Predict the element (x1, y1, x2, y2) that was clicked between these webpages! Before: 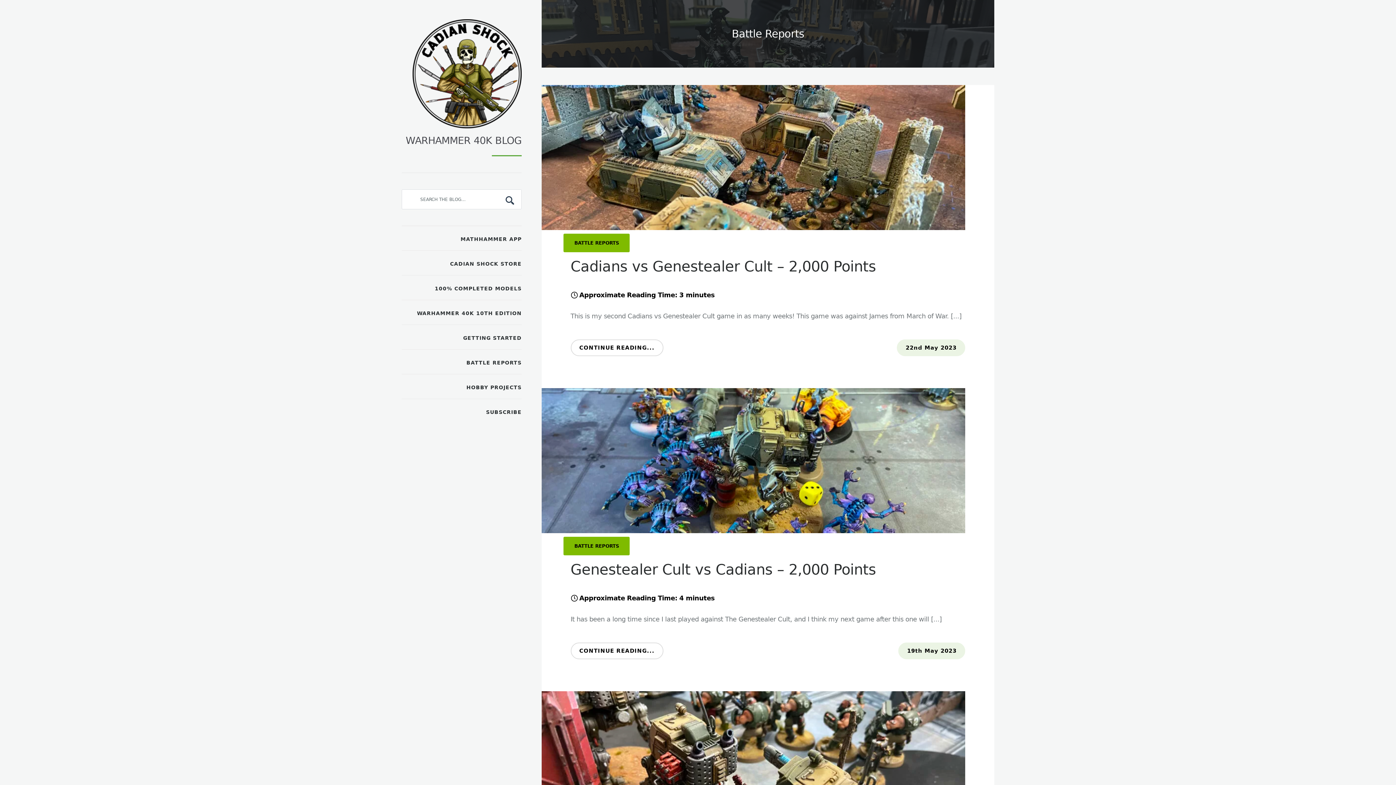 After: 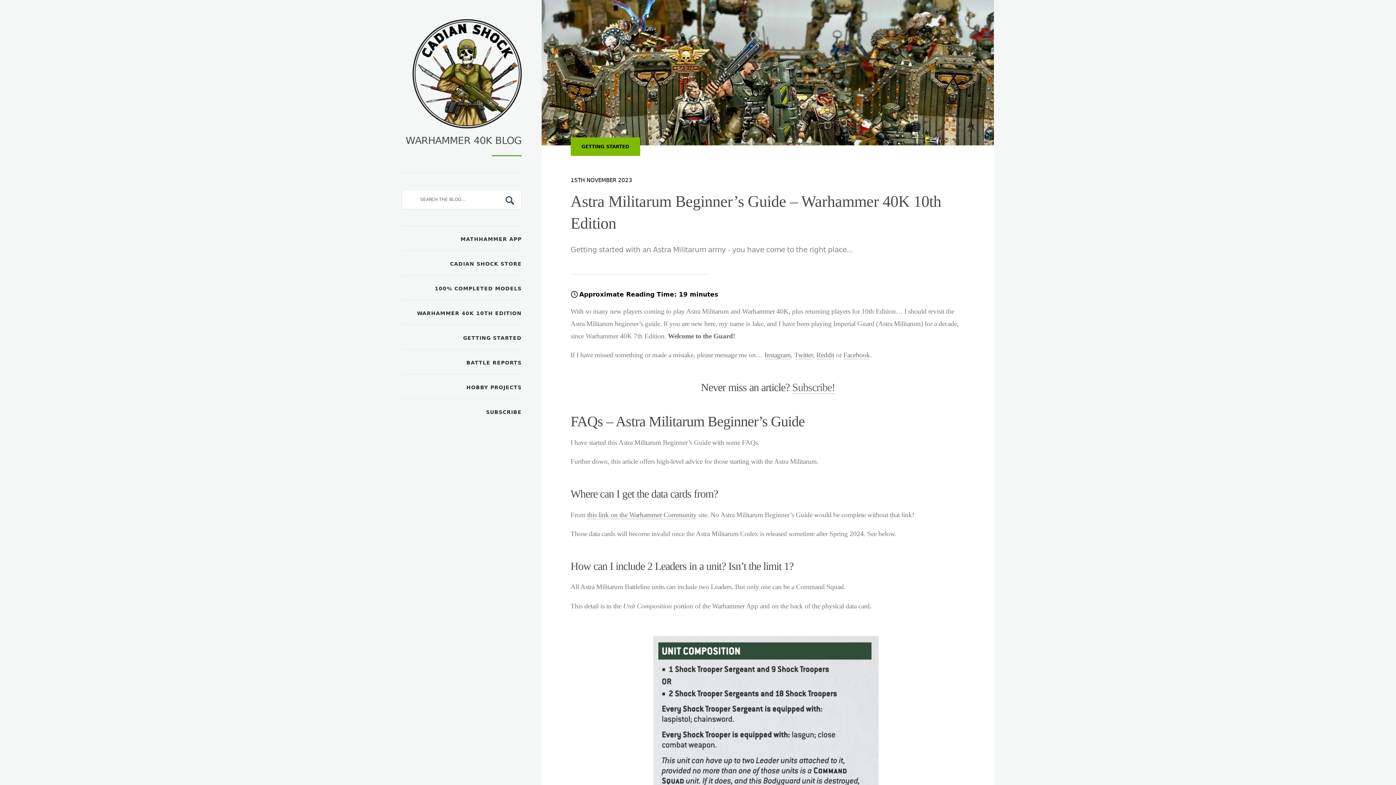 Action: label: GETTING STARTED bbox: (401, 325, 521, 349)